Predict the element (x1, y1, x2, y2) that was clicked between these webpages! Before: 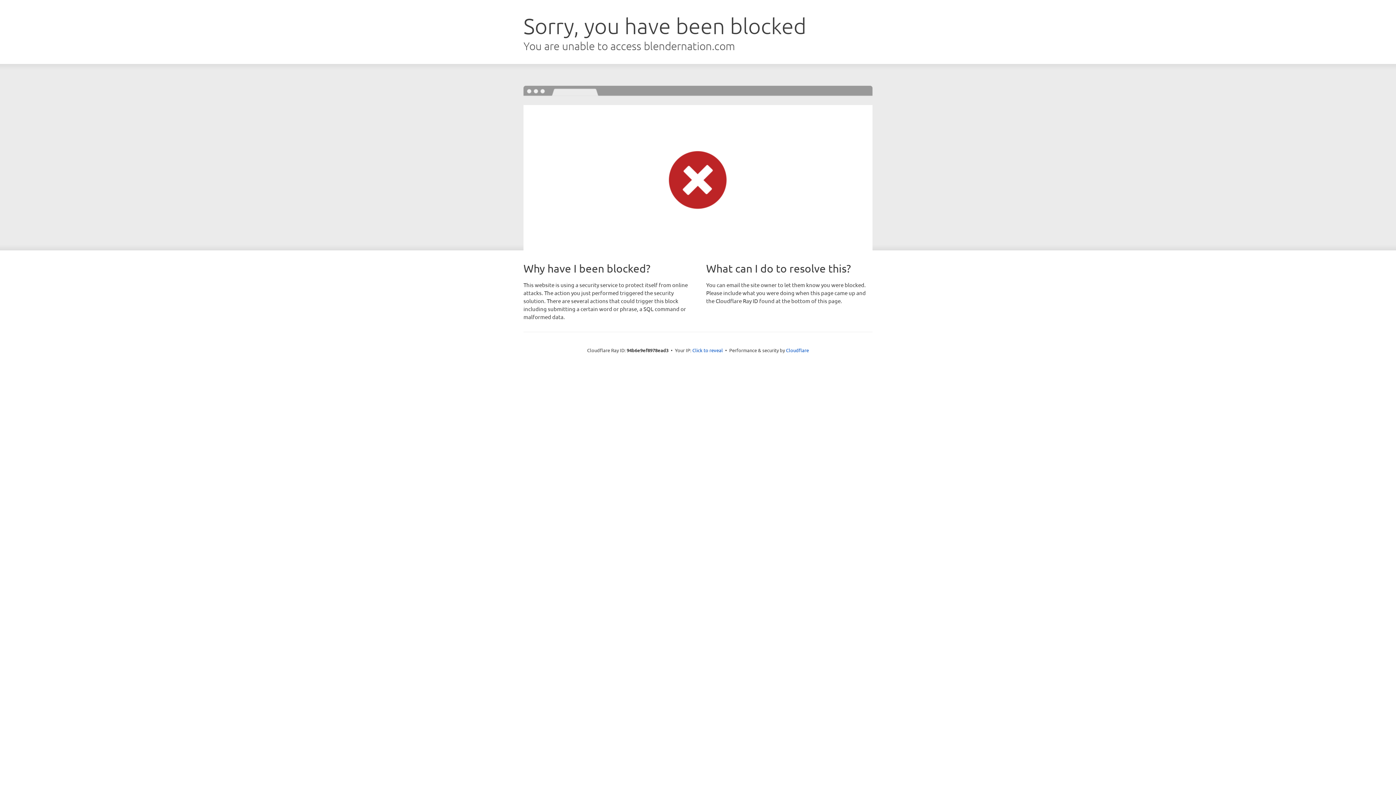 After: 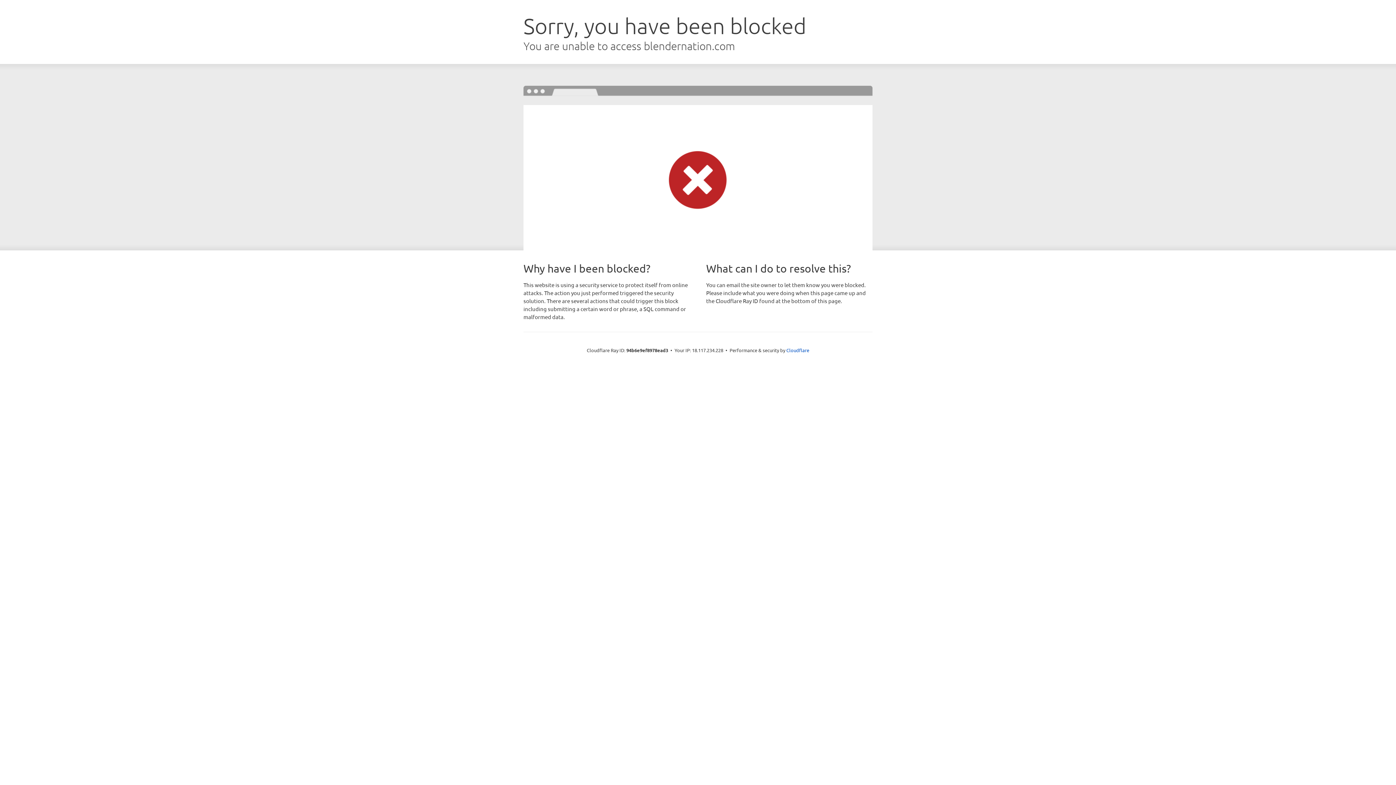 Action: label: Click to reveal bbox: (692, 346, 723, 353)